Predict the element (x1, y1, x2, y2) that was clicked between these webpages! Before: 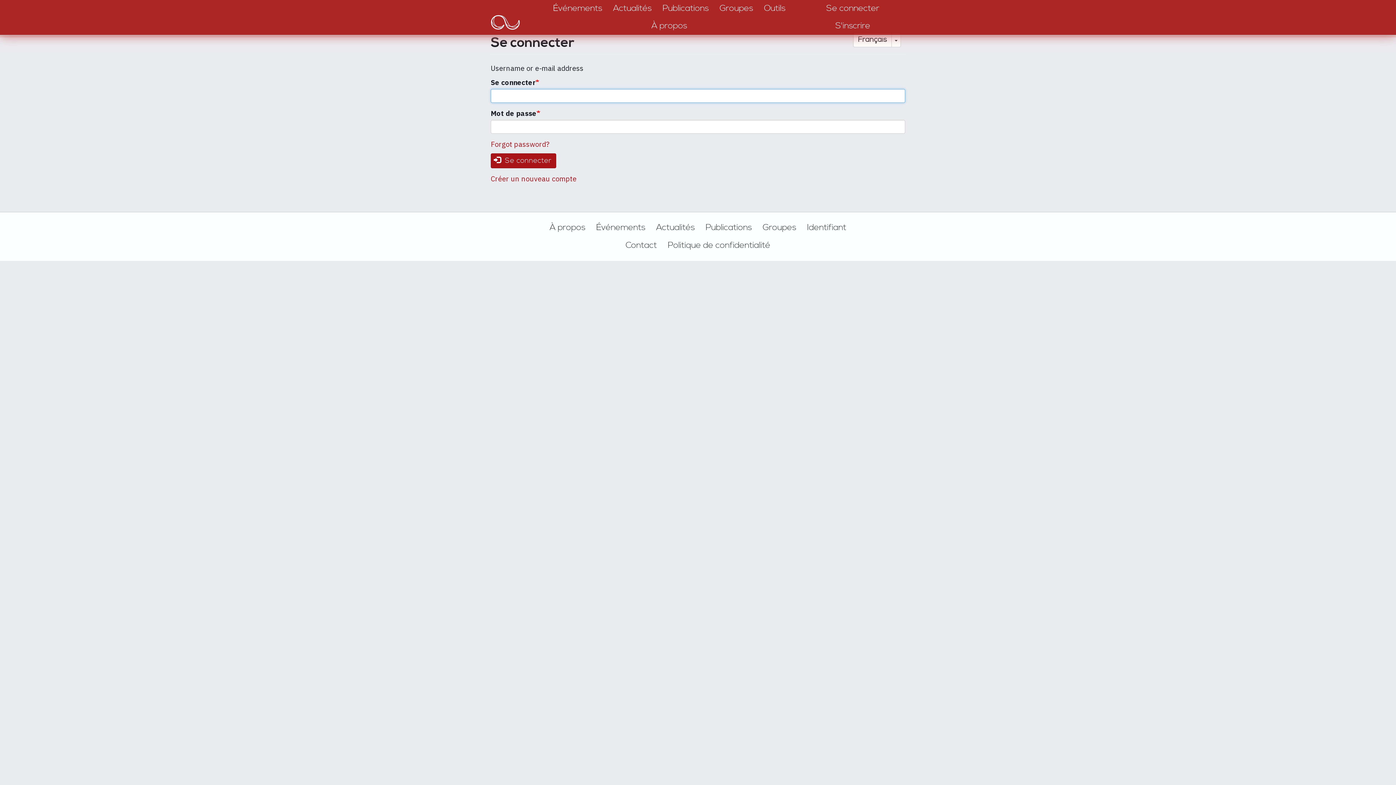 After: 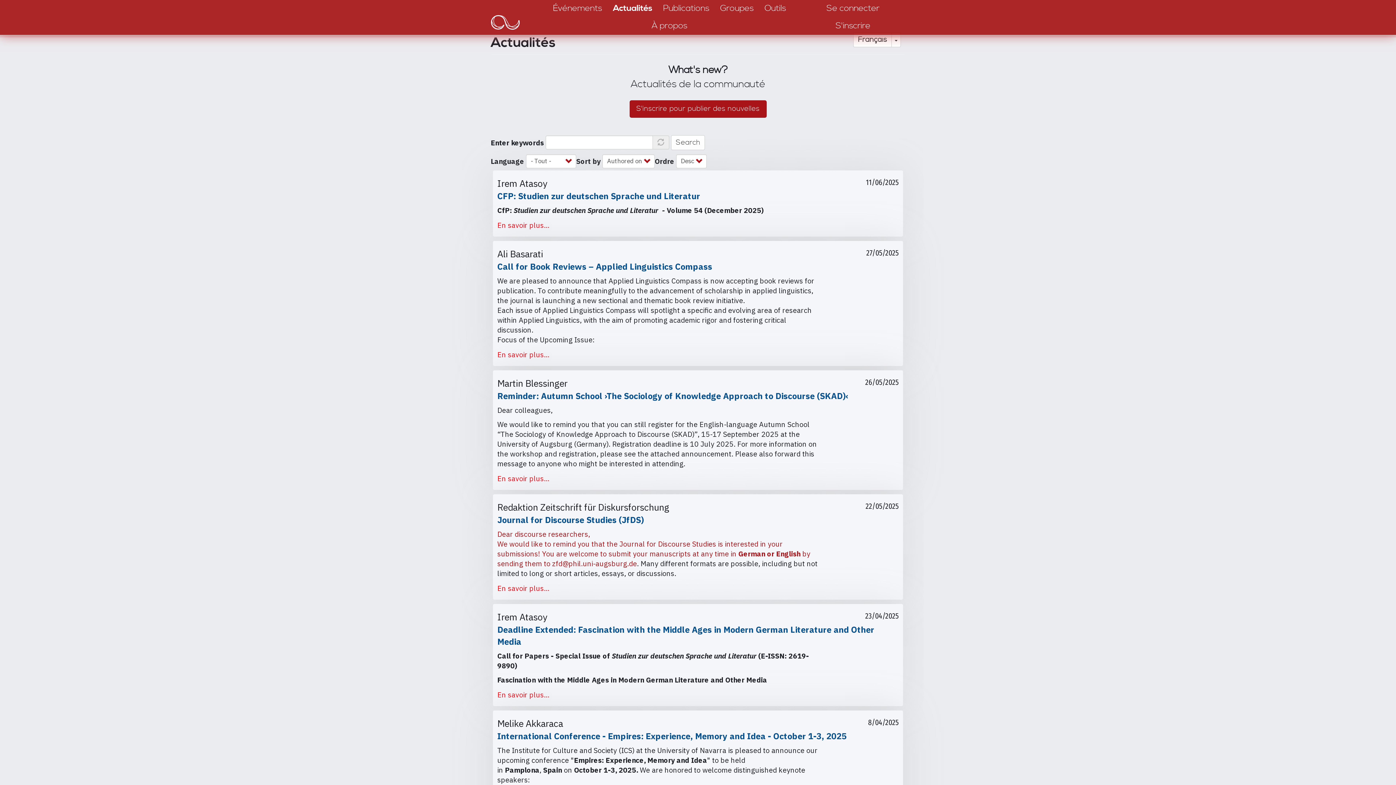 Action: label: Actualités  bbox: (611, 2, 660, 14)